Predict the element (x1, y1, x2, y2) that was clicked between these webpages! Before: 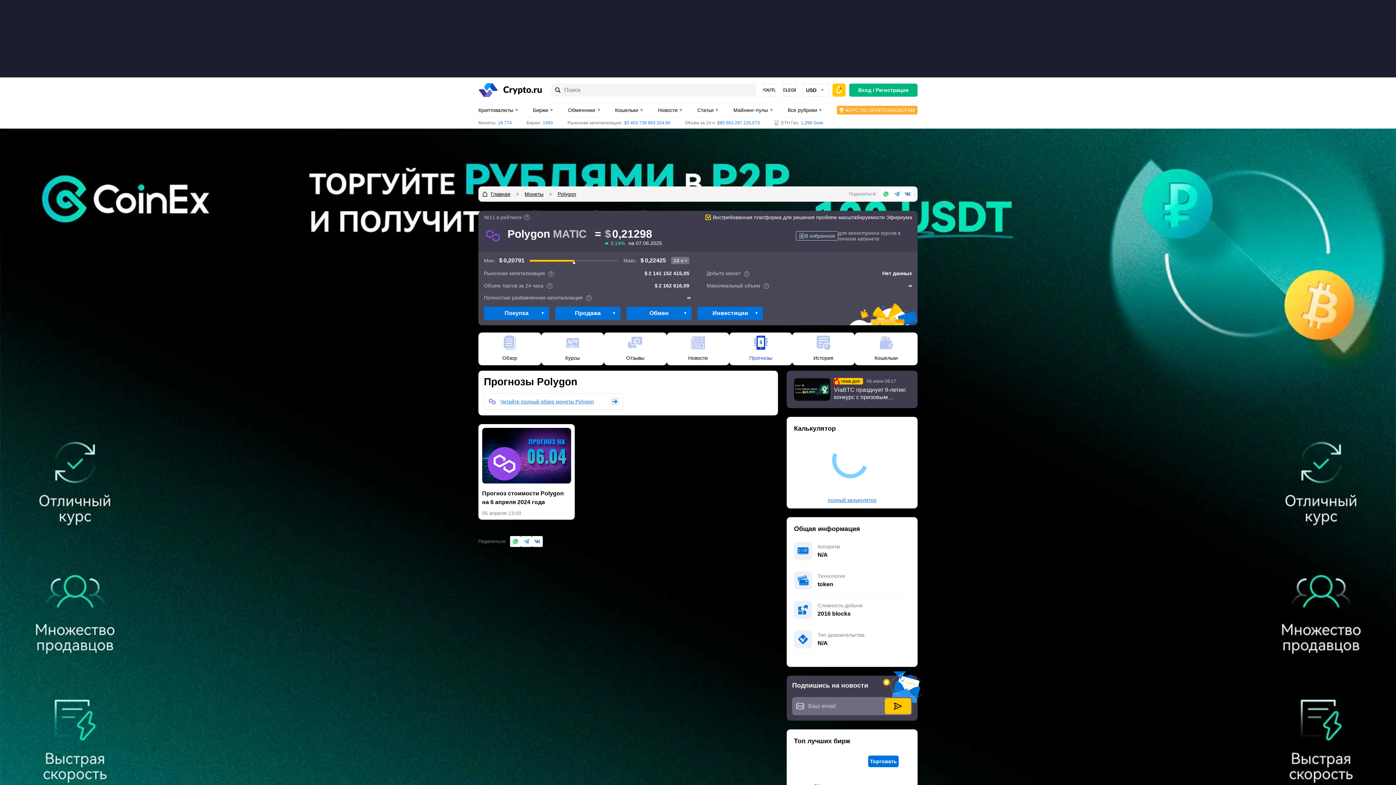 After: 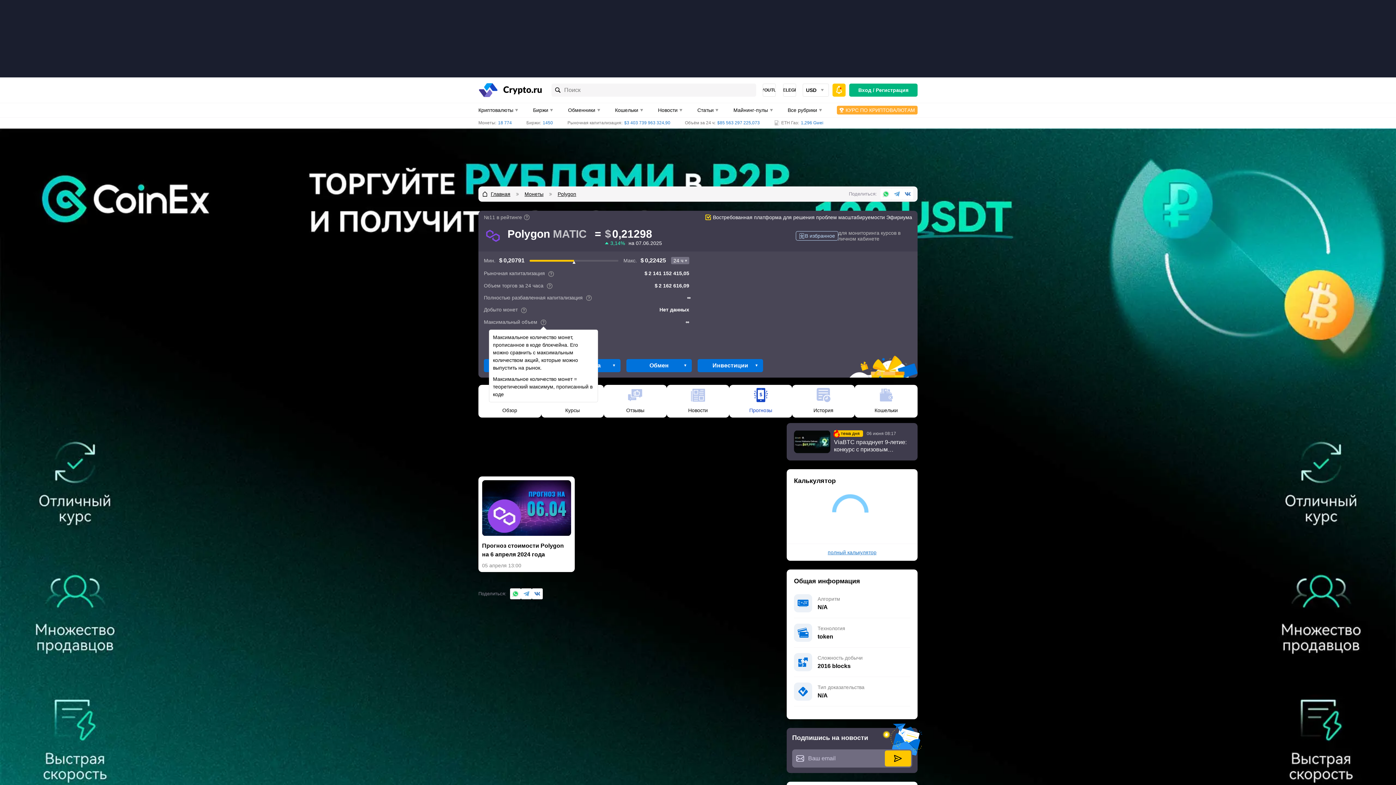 Action: bbox: (763, 283, 769, 289)